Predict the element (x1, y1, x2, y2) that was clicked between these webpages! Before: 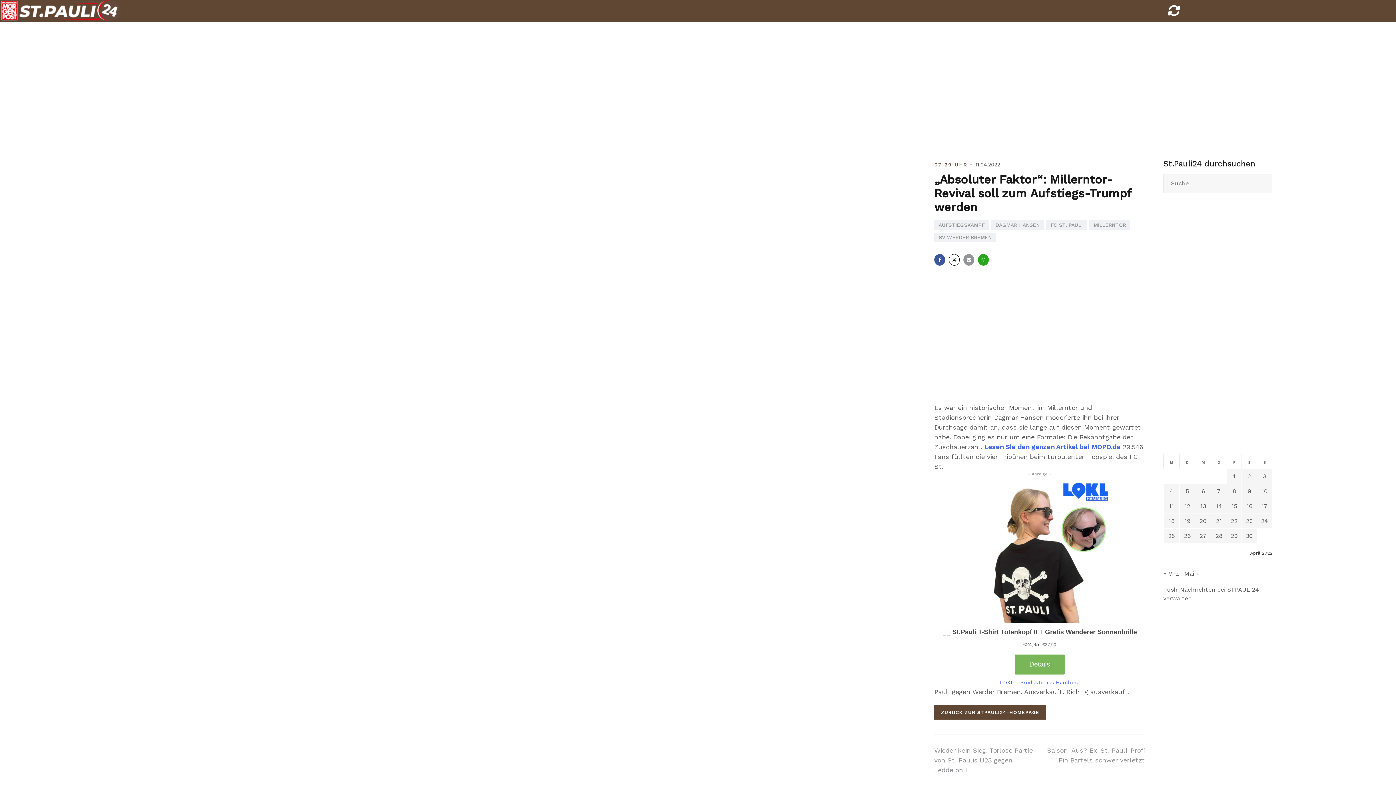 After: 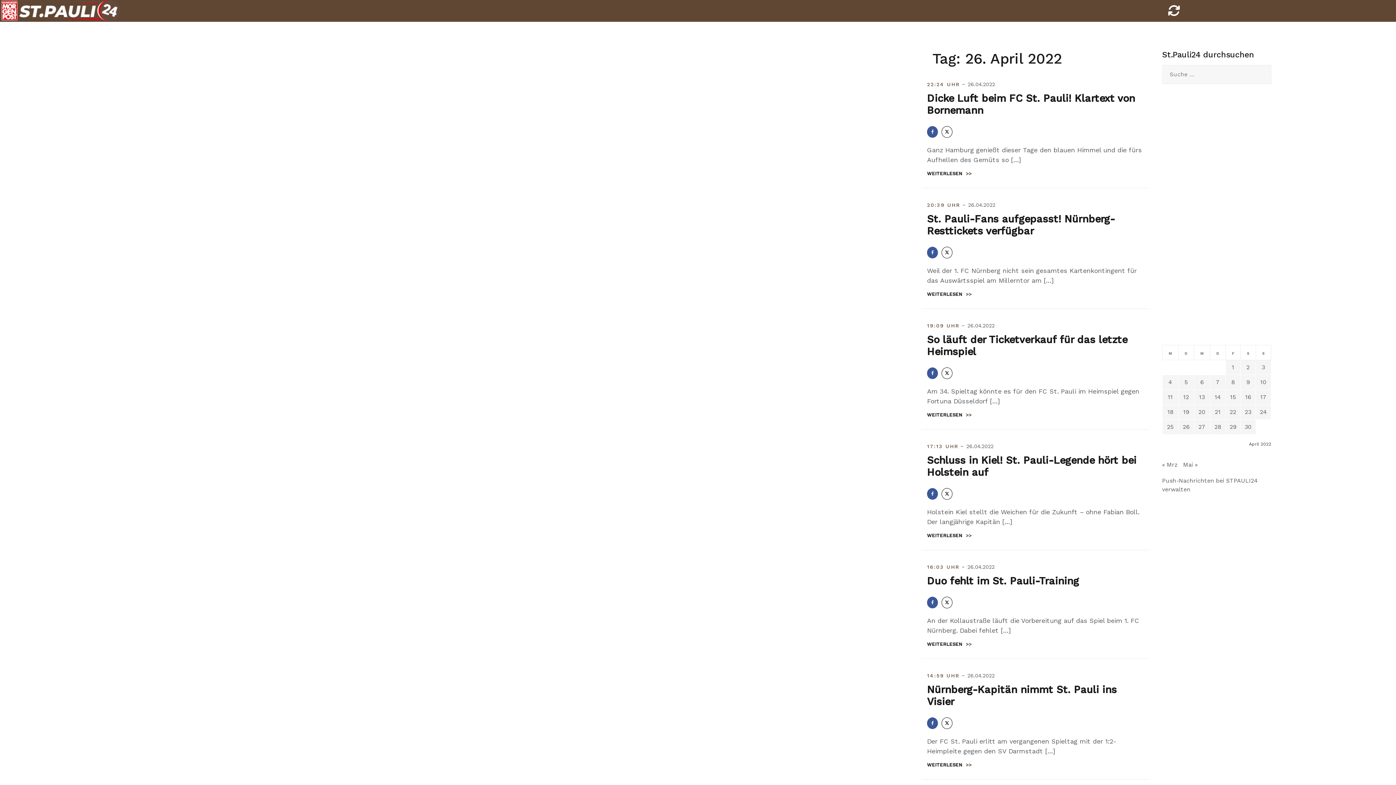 Action: bbox: (1184, 532, 1190, 539) label: Beiträge veröffentlicht am 26. April 2022